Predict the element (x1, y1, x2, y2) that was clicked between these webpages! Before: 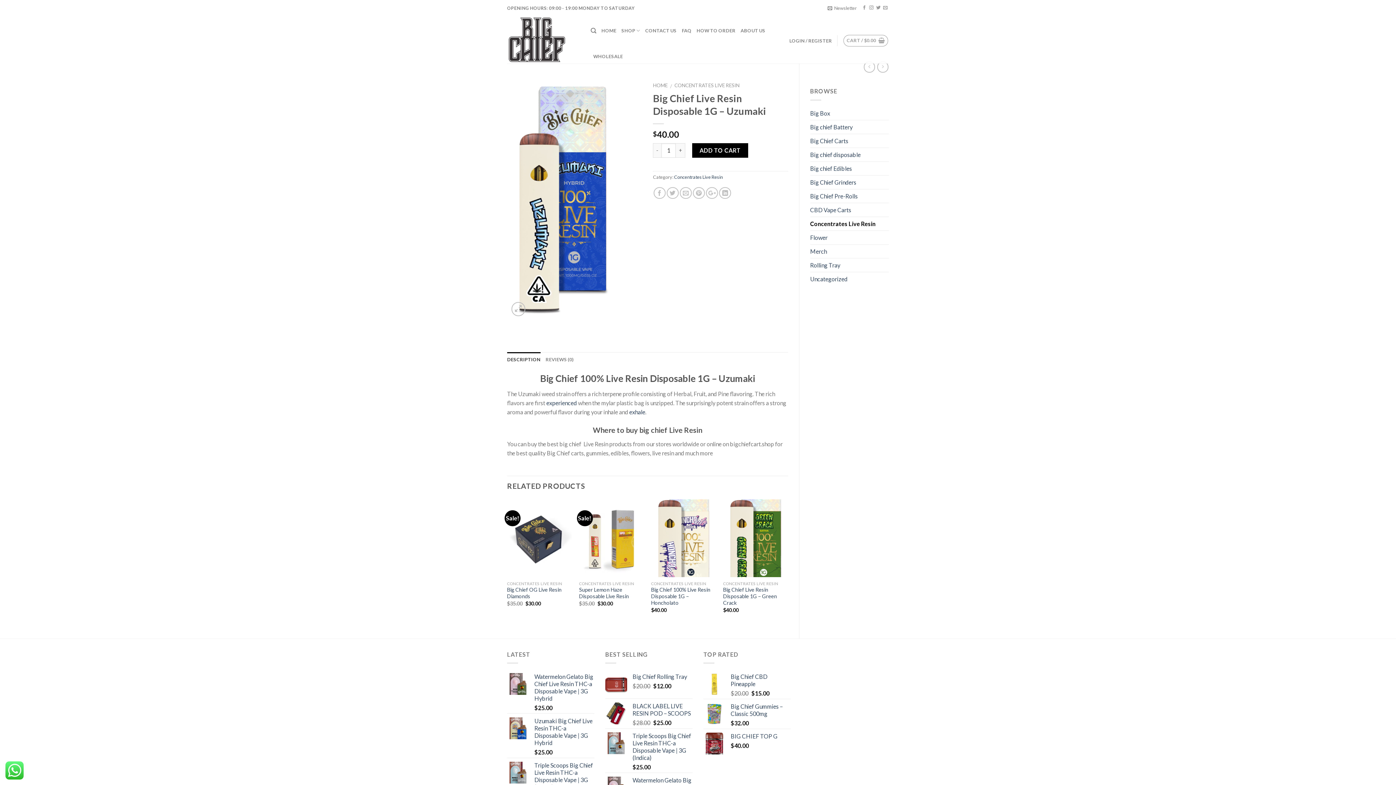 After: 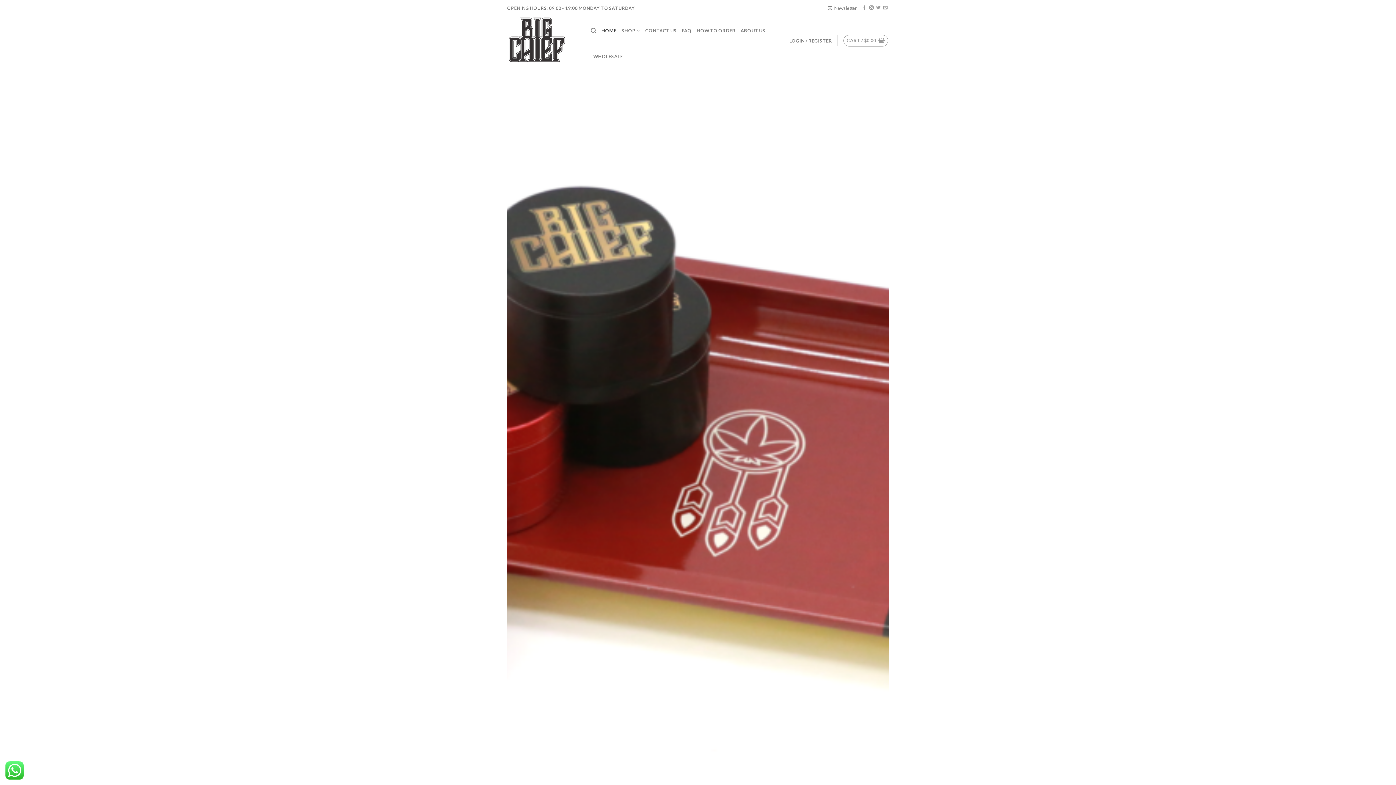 Action: bbox: (653, 82, 667, 88) label: HOME